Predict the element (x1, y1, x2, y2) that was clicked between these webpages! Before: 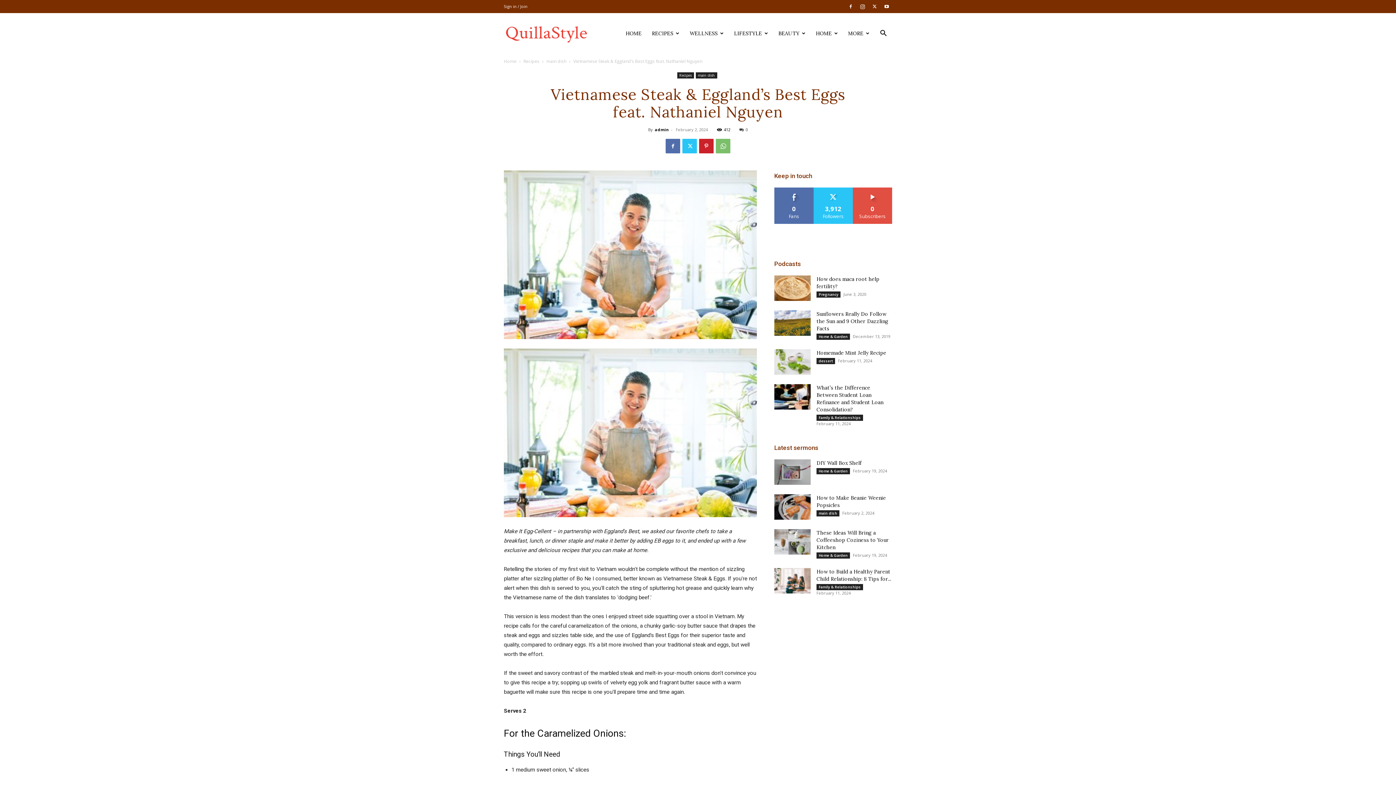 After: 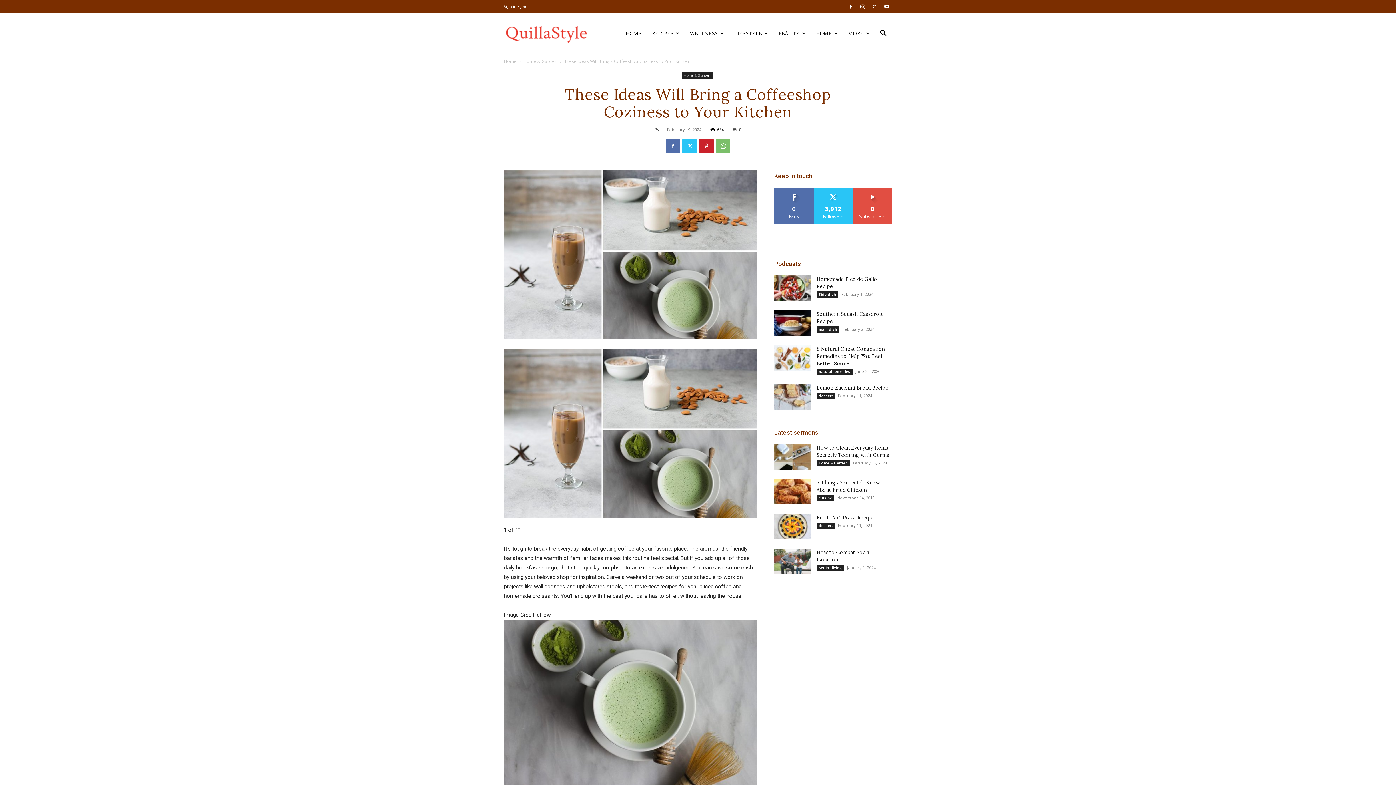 Action: label: These Ideas Will Bring a Coffeeshop Coziness to Your Kitchen bbox: (816, 529, 889, 550)